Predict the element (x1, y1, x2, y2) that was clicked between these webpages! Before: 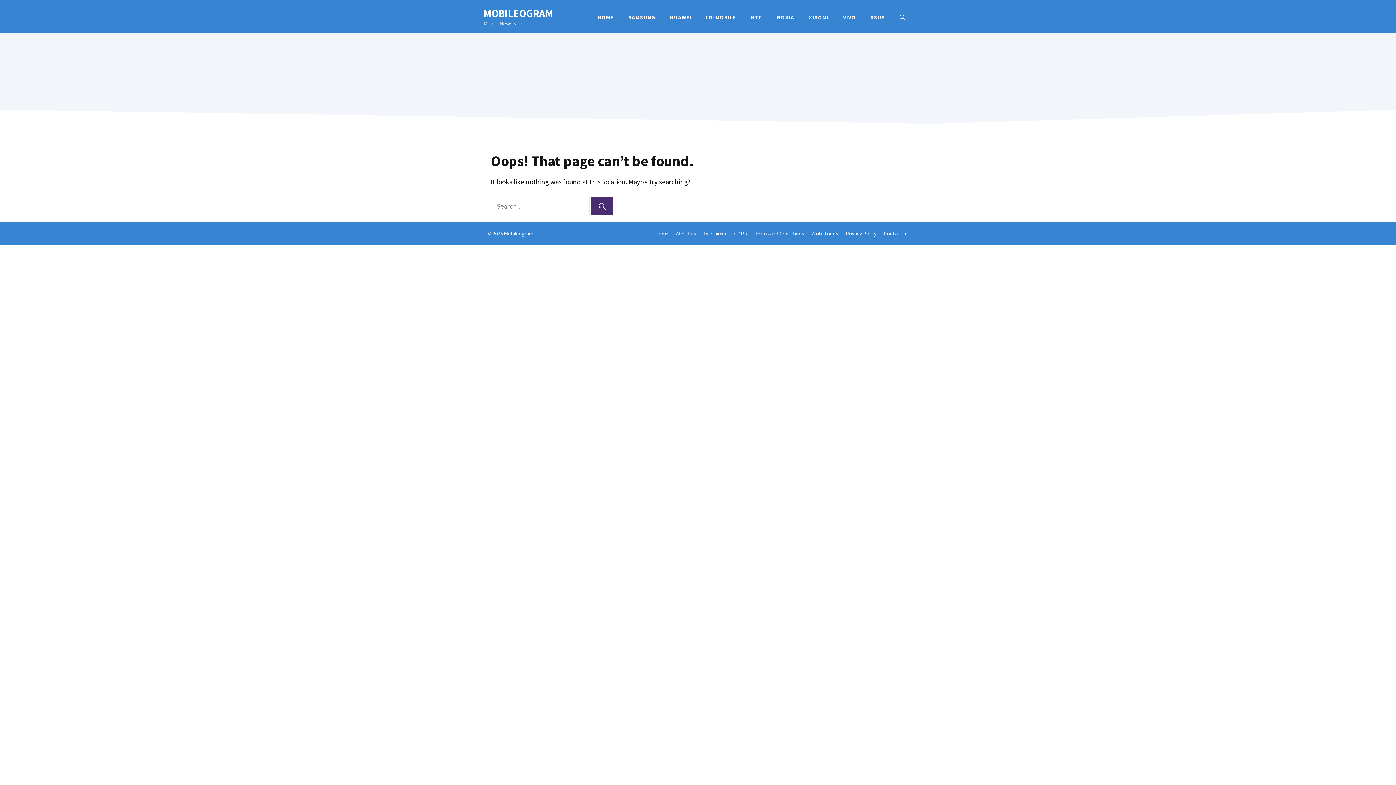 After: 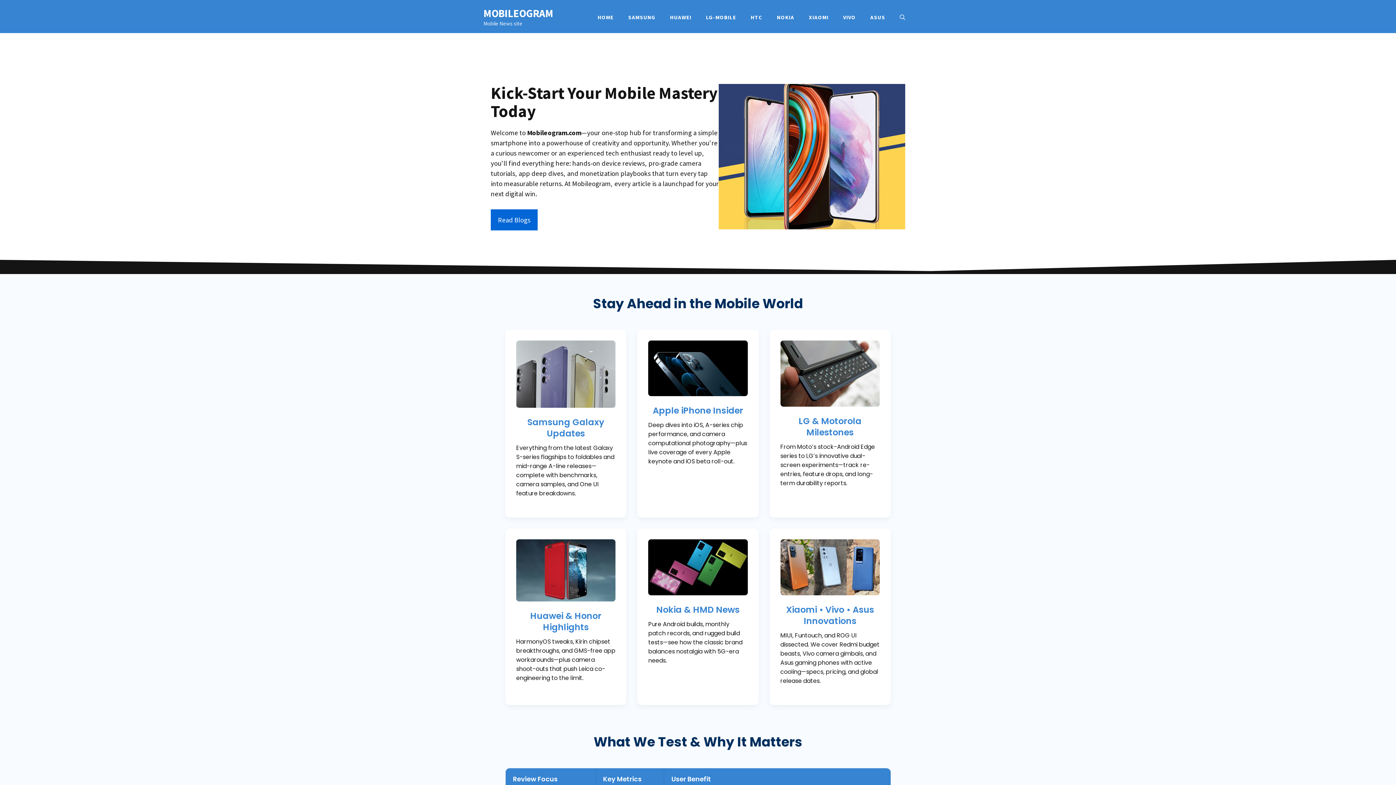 Action: bbox: (483, 6, 553, 20) label: MOBILEOGRAM